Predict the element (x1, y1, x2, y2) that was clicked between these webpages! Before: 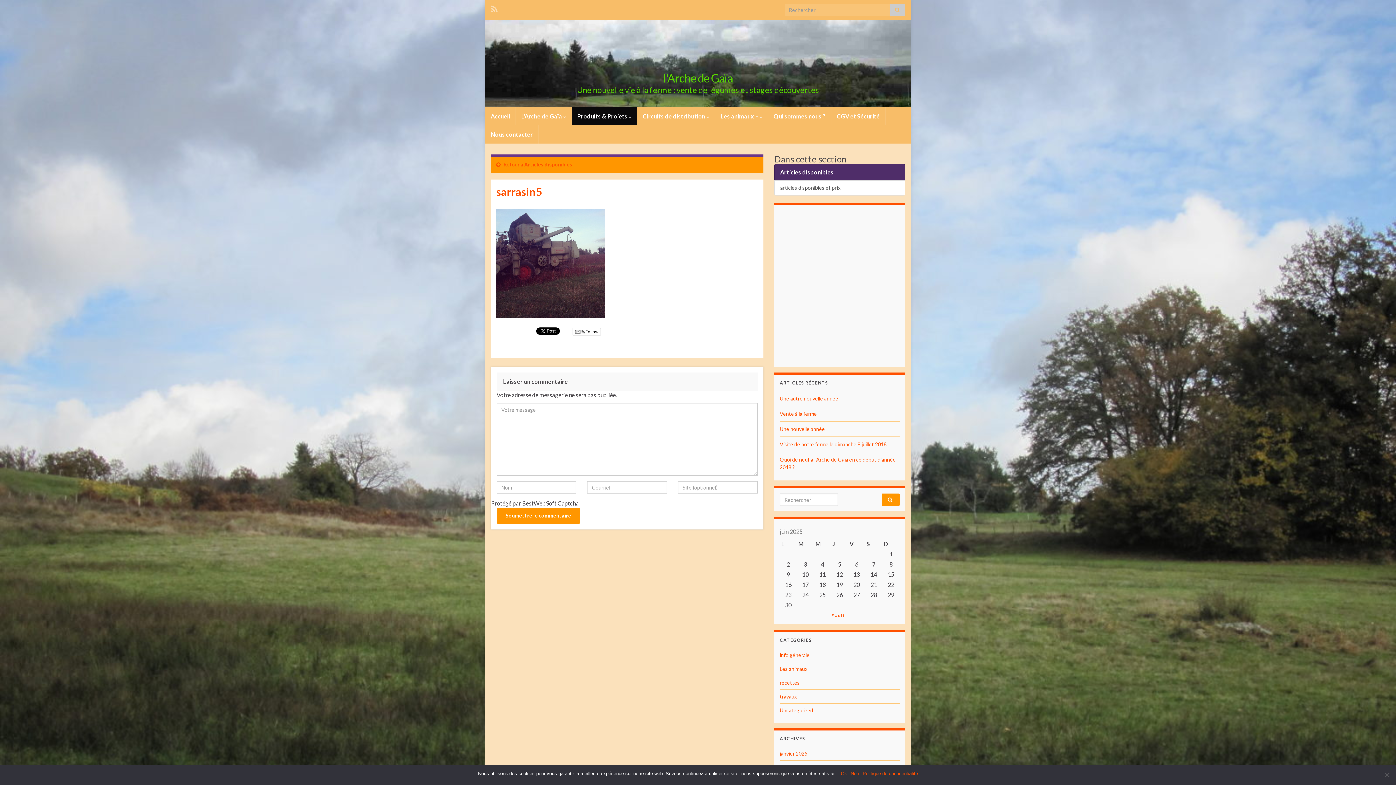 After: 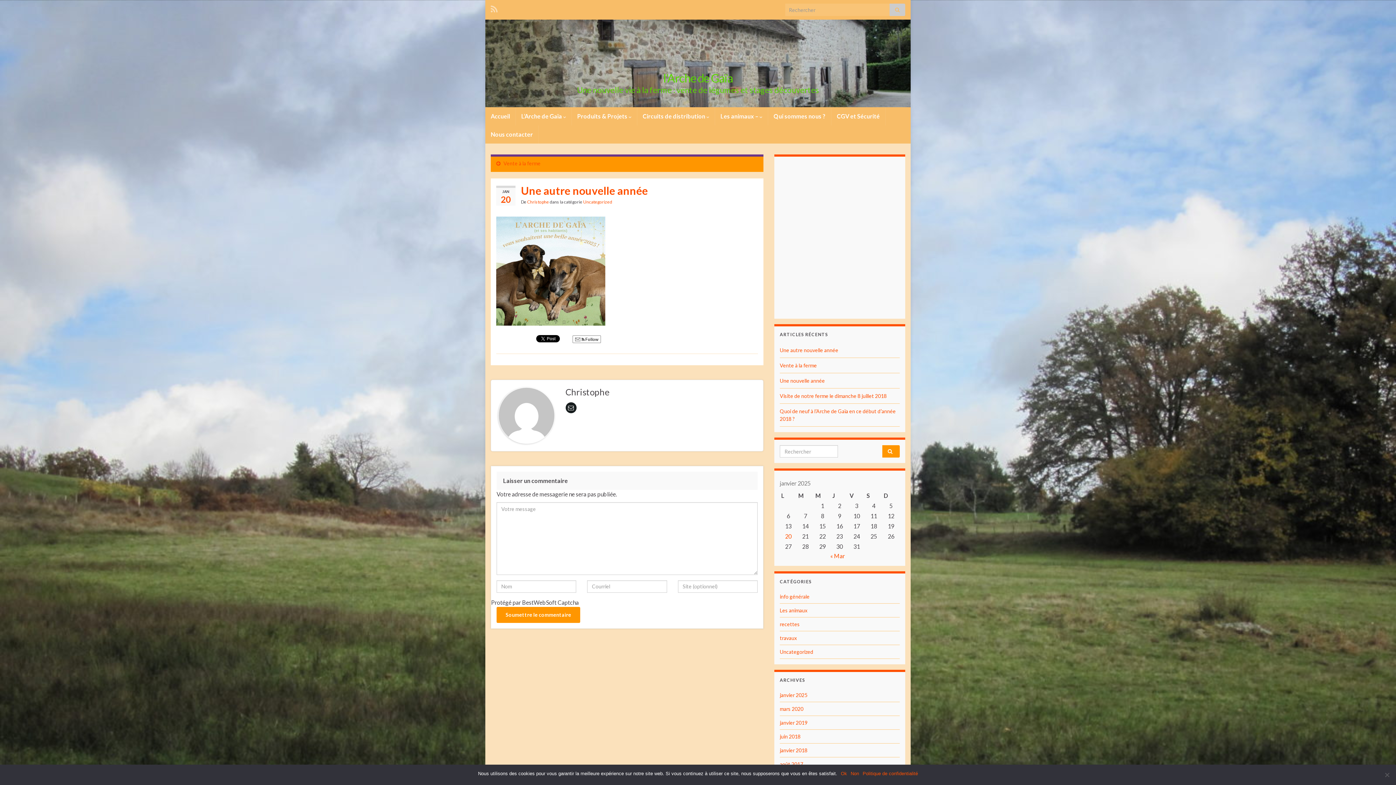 Action: label: Une autre nouvelle année bbox: (780, 395, 838, 401)